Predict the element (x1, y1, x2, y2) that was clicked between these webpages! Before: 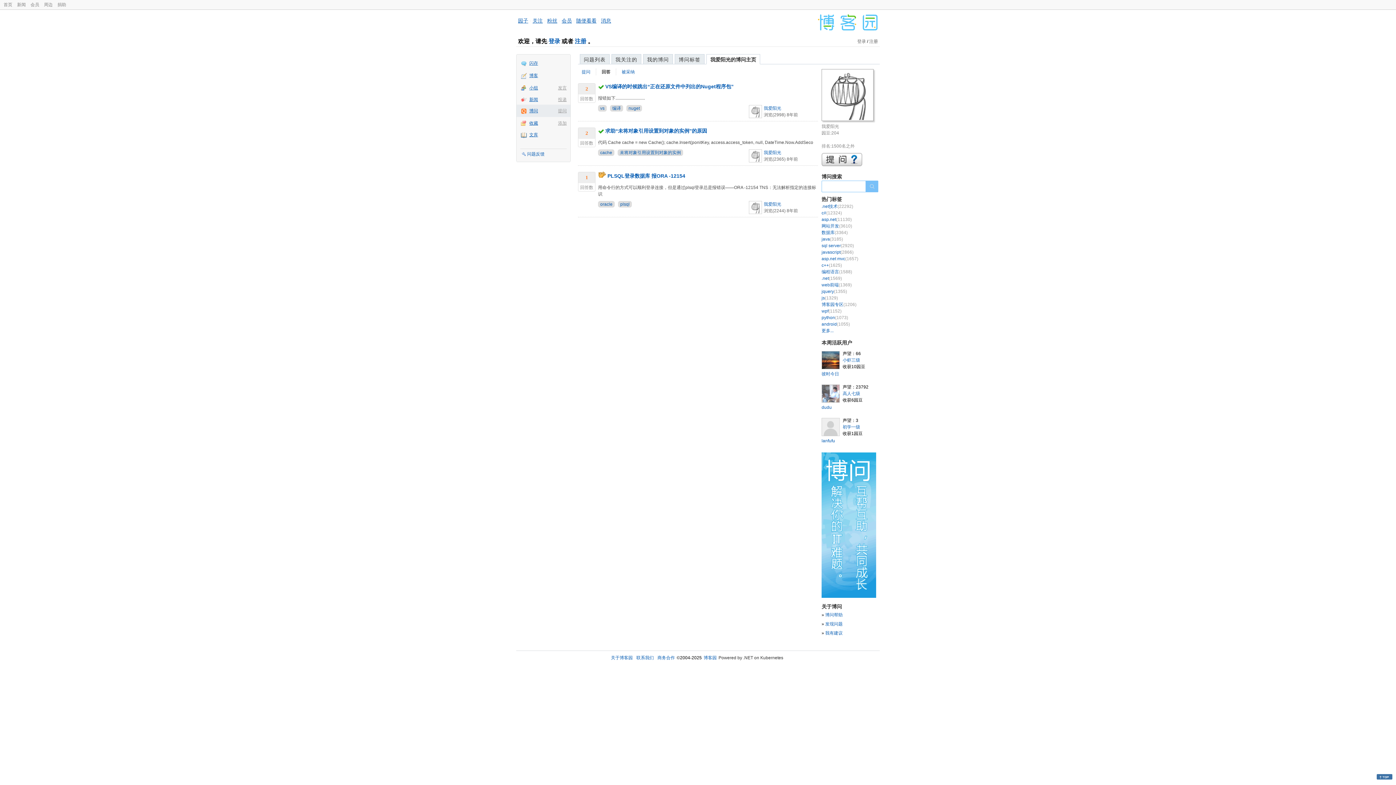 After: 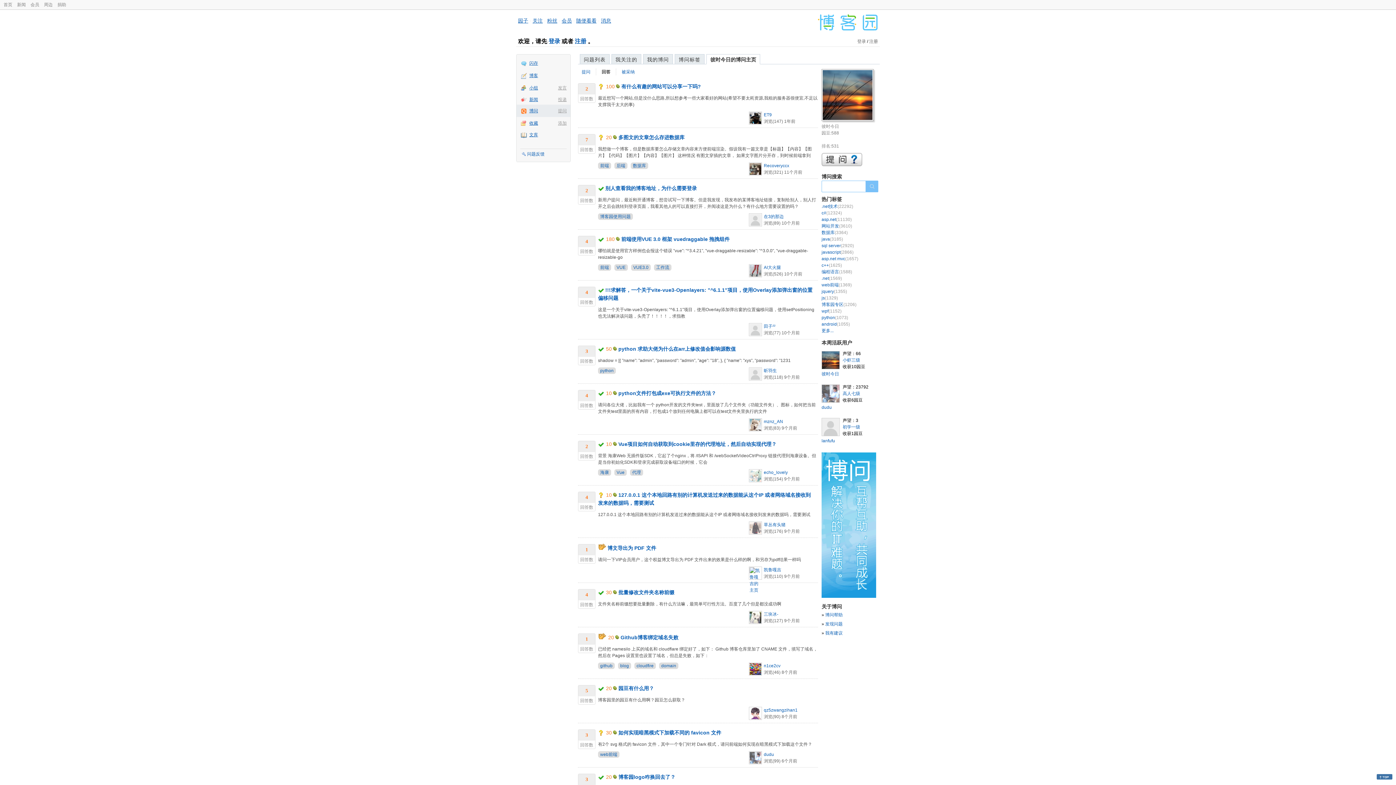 Action: bbox: (821, 371, 839, 376) label: 彼时今日